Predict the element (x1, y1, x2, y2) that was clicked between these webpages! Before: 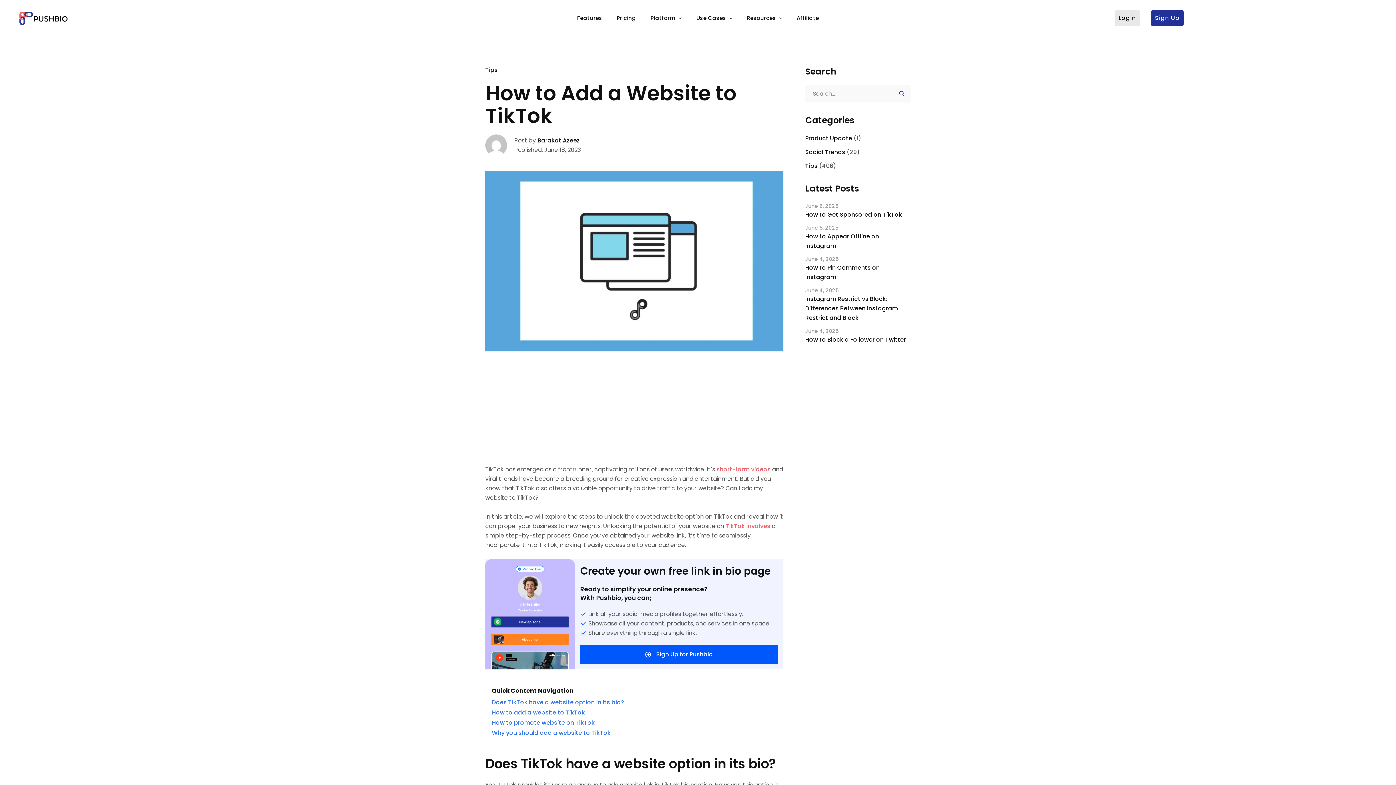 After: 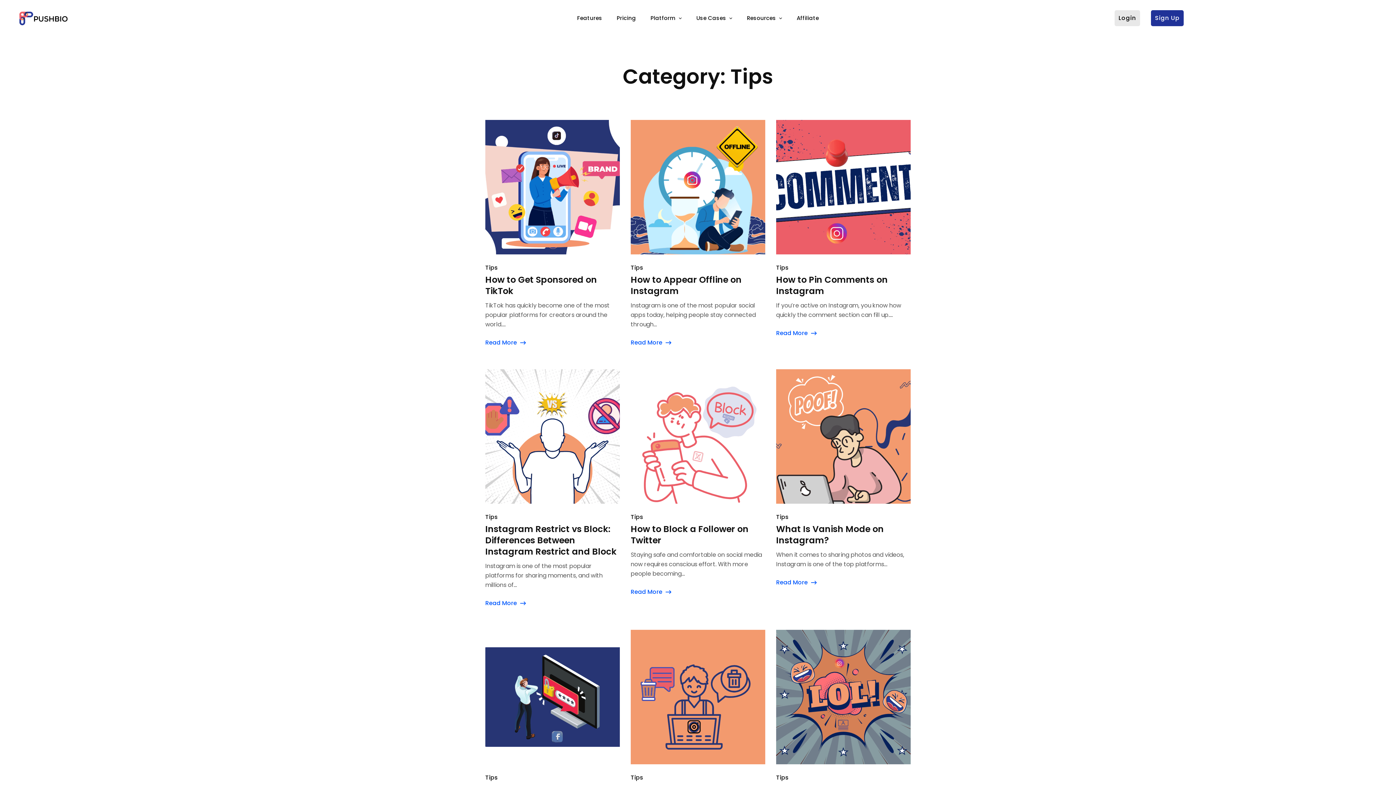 Action: bbox: (805, 161, 817, 170) label: Tips